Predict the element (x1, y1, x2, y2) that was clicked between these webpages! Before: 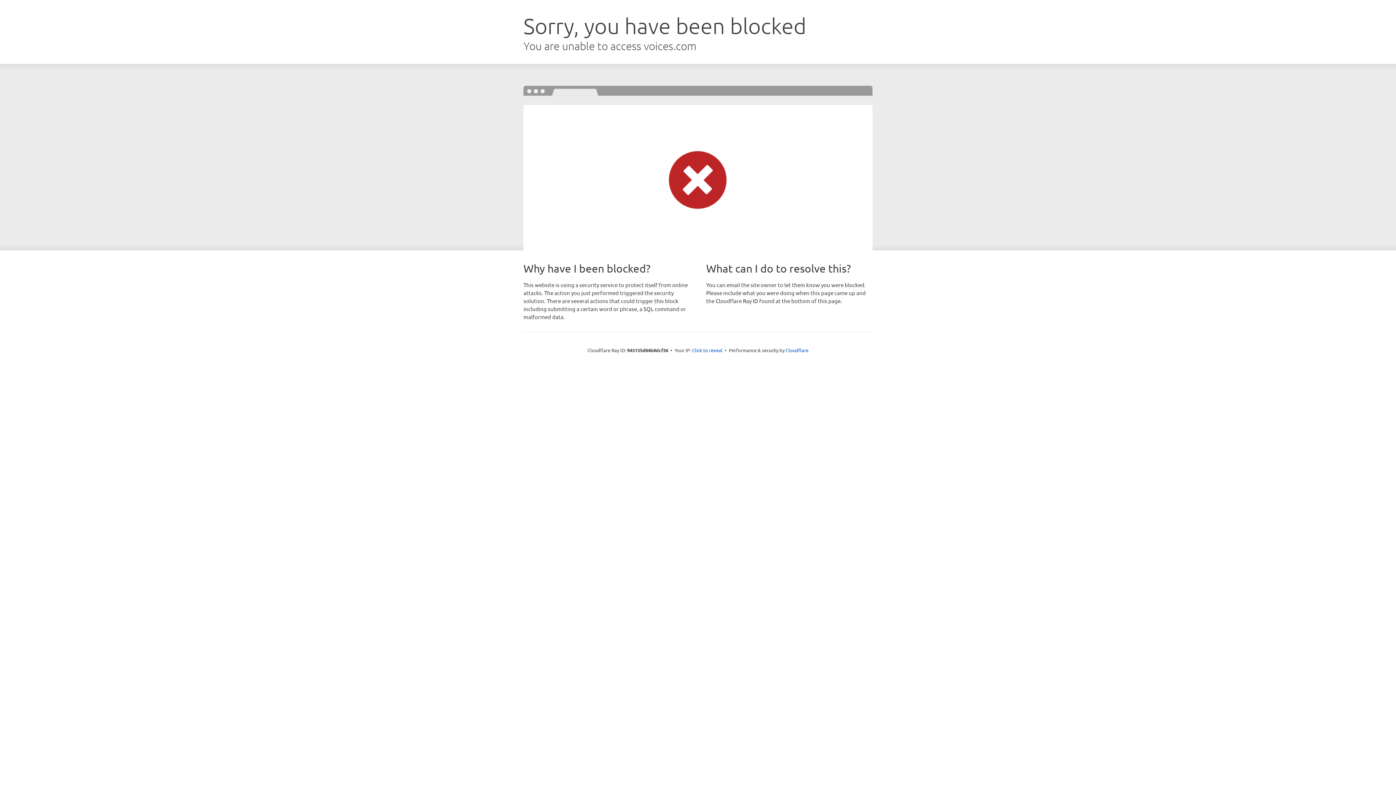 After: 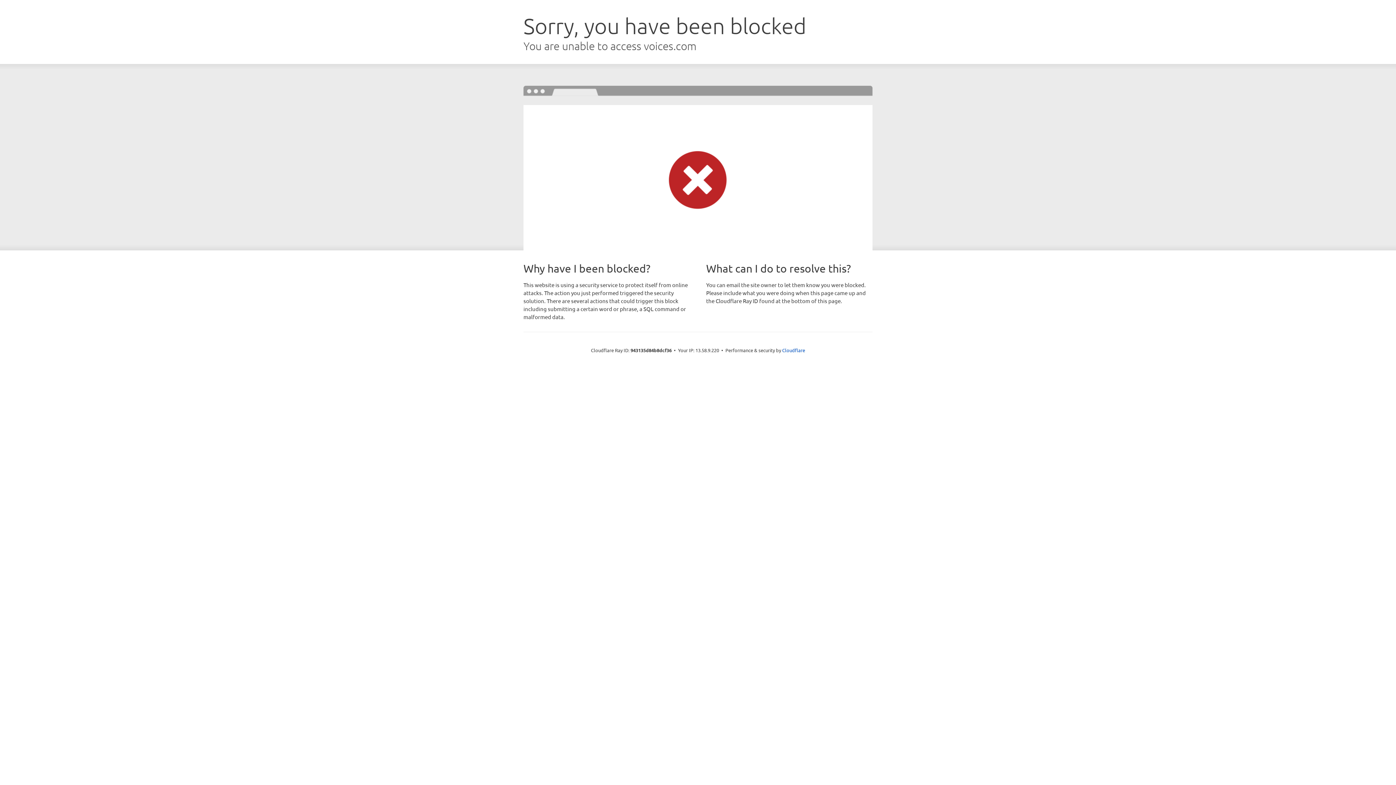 Action: label: Click to reveal bbox: (692, 346, 722, 353)